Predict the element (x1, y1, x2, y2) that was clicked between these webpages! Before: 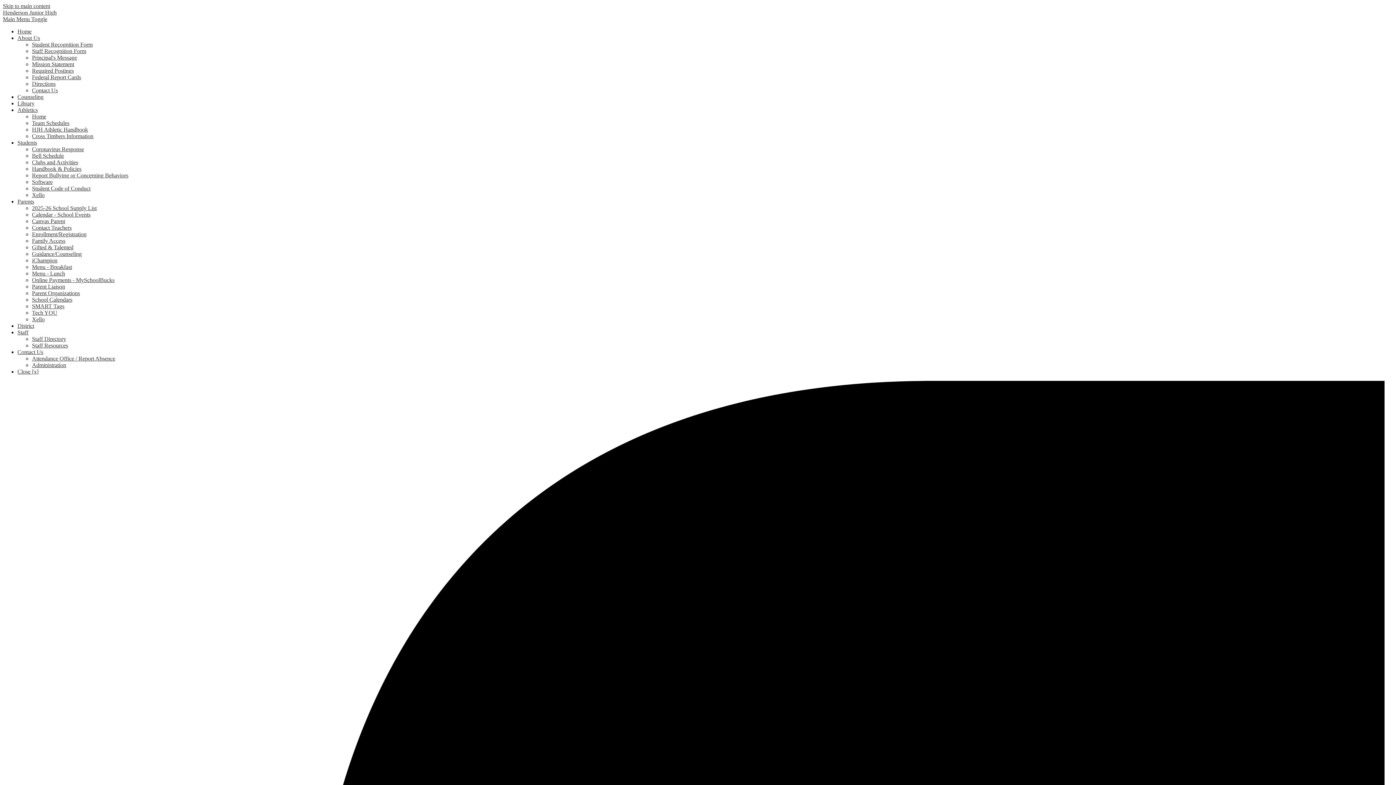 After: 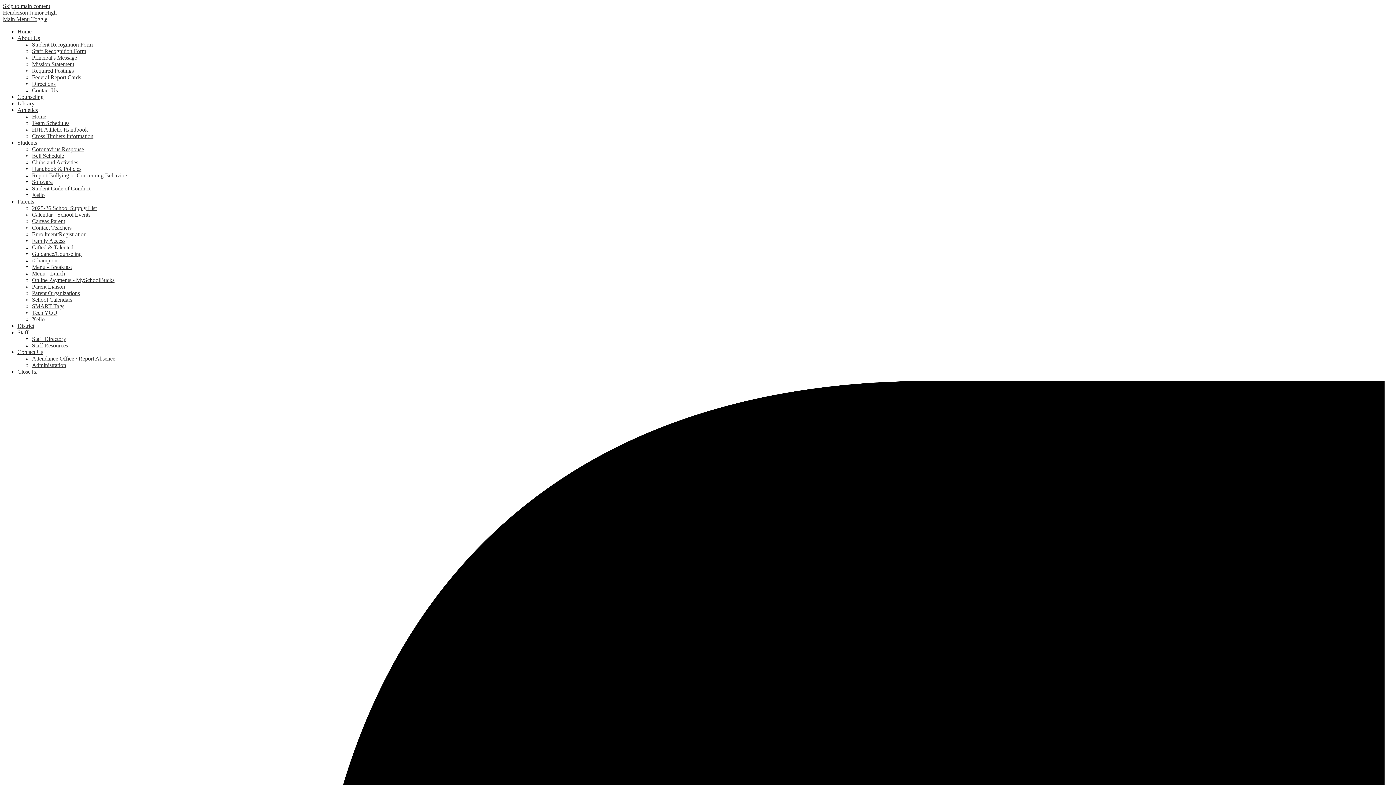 Action: bbox: (32, 283, 65, 289) label: Parent Liaison